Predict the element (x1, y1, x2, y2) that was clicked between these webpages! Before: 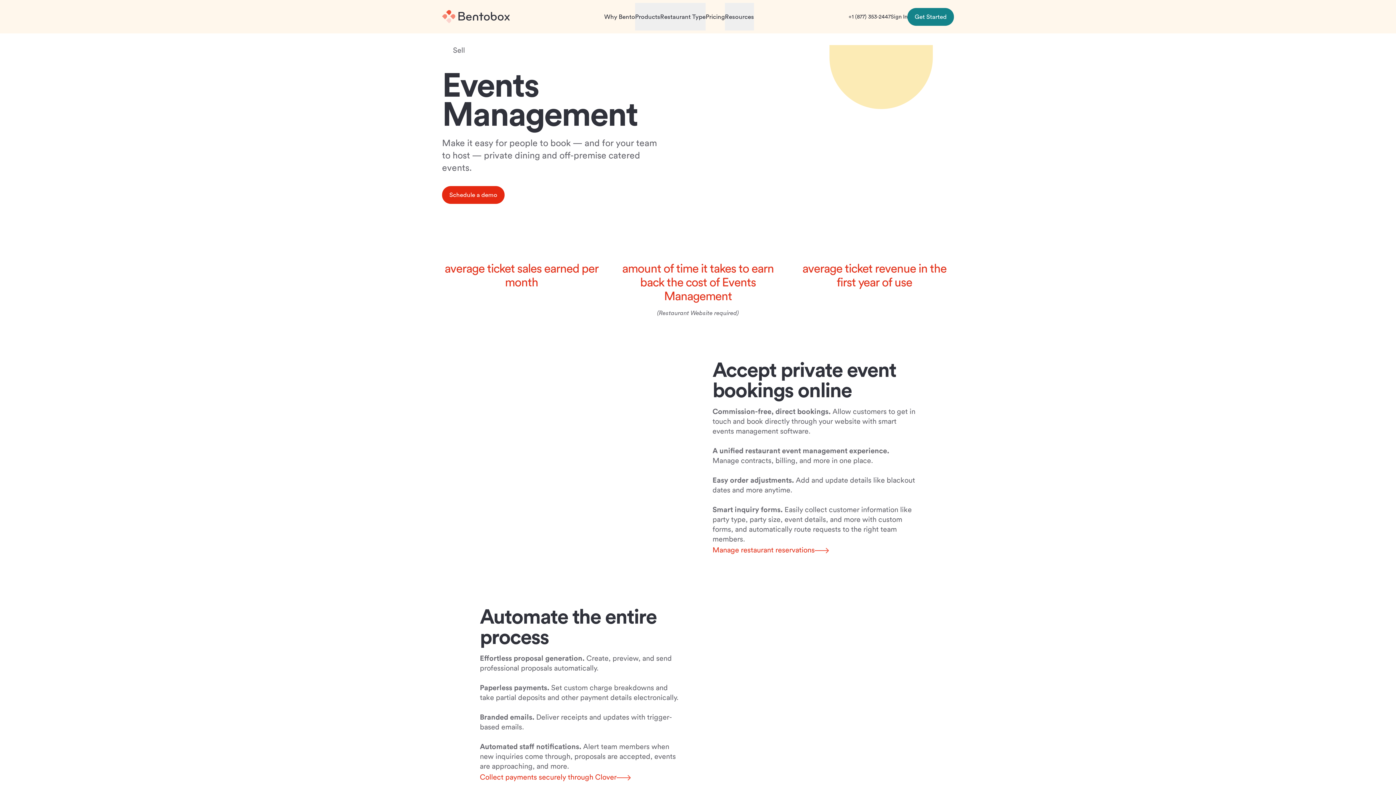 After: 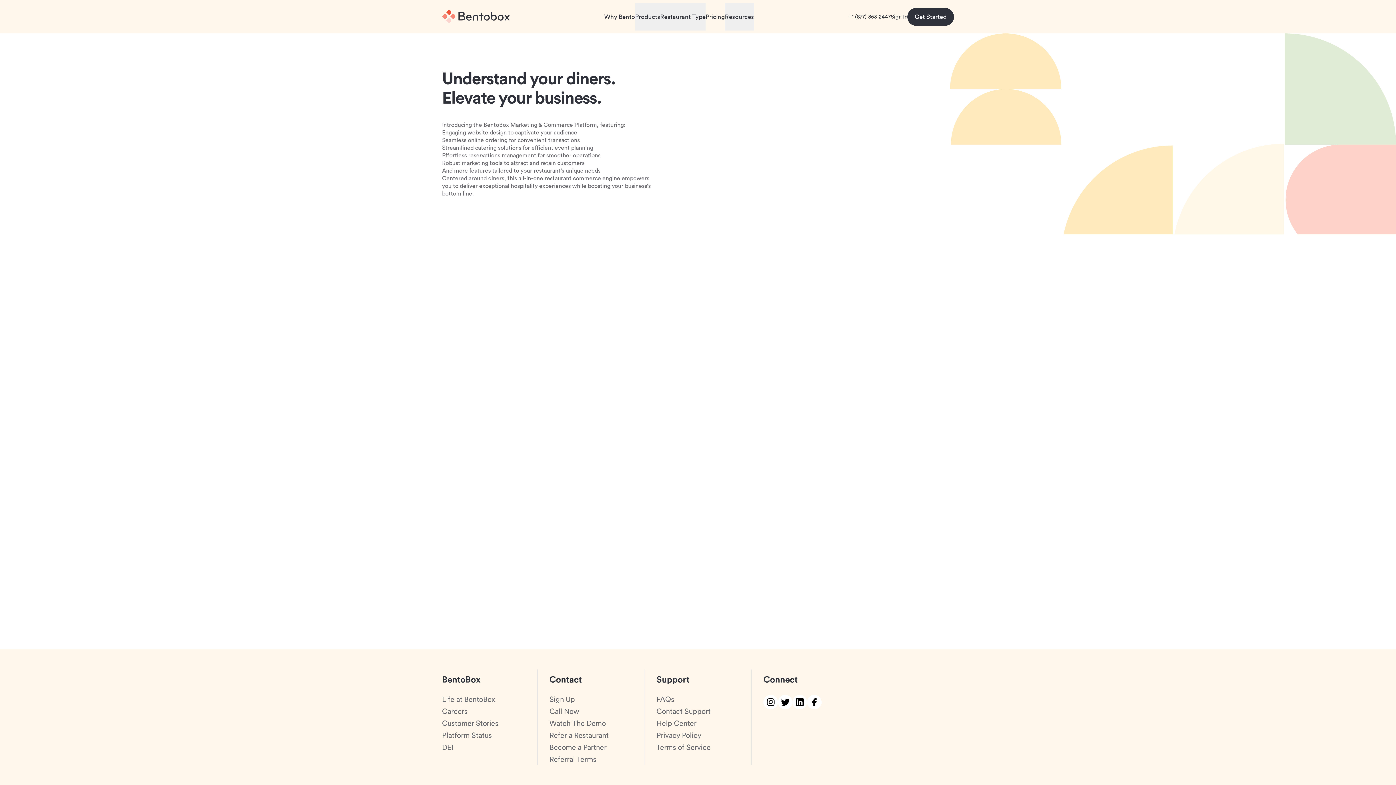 Action: label: Get Started bbox: (907, 7, 954, 25)